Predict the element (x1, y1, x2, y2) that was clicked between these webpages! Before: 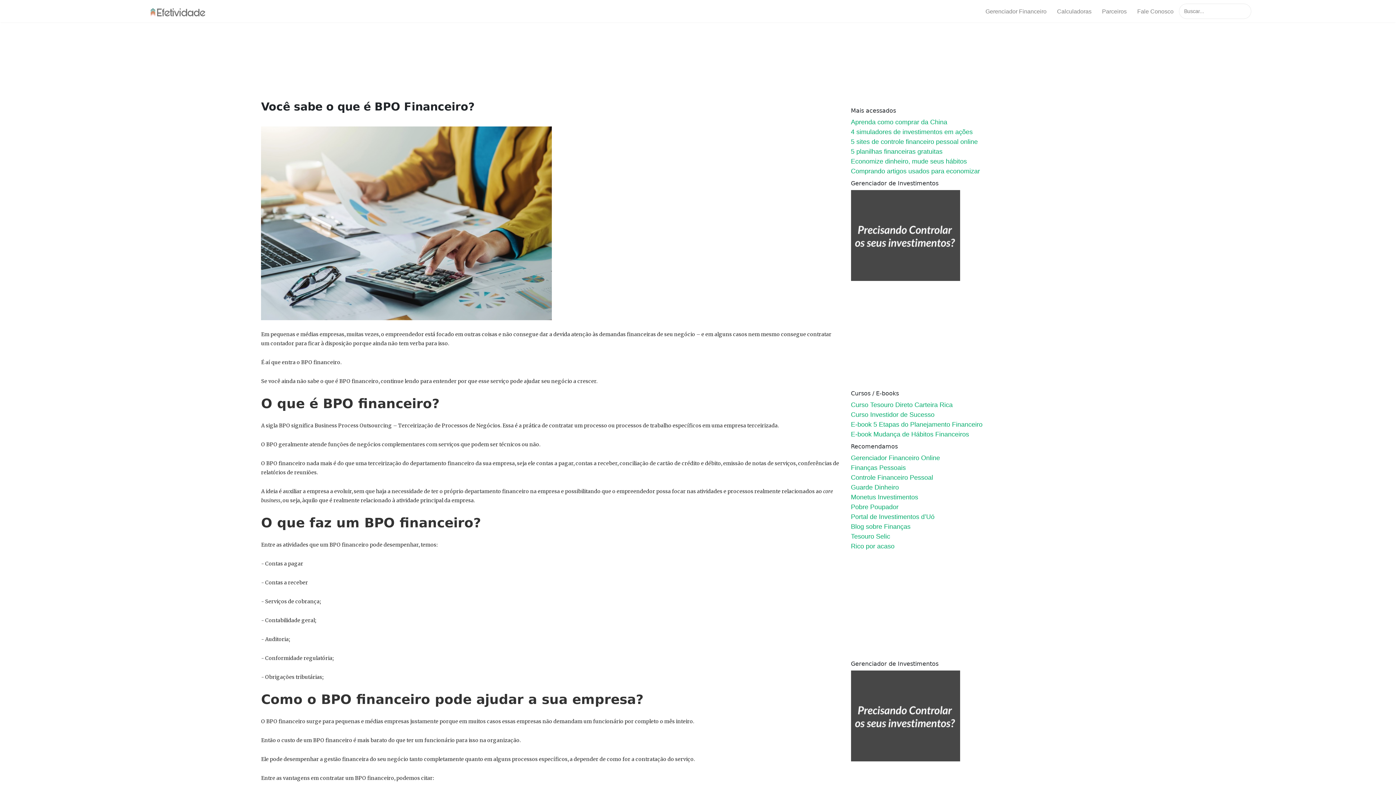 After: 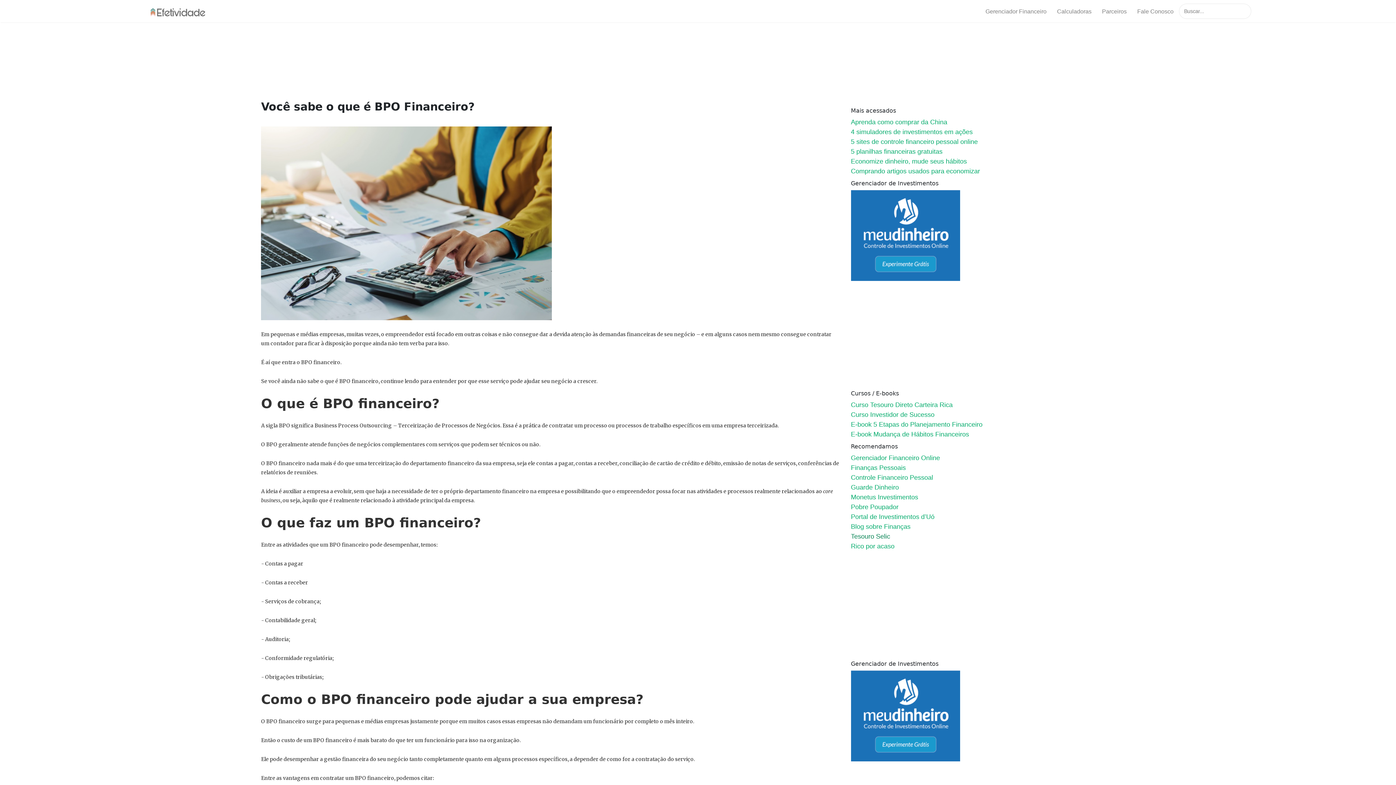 Action: bbox: (851, 533, 890, 540) label: Tesouro Selic